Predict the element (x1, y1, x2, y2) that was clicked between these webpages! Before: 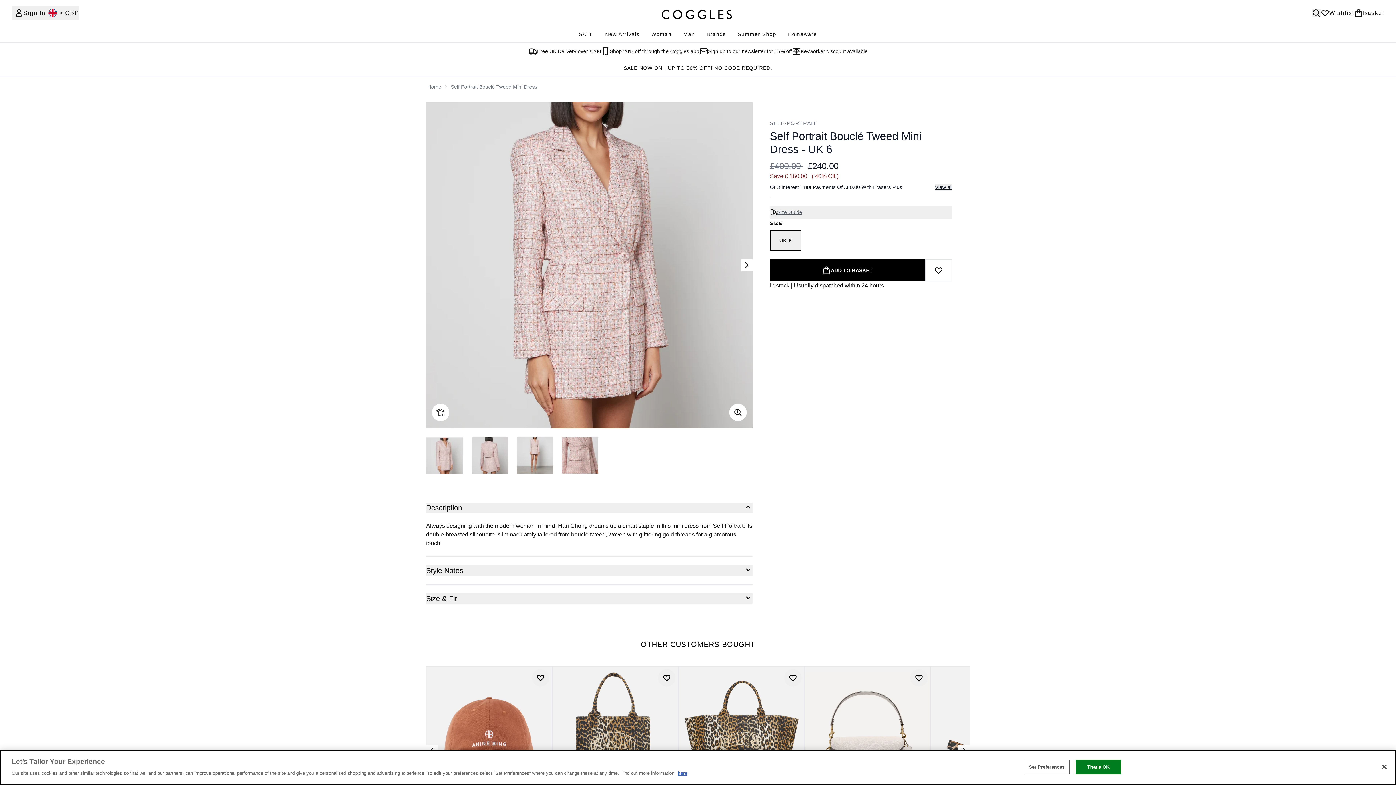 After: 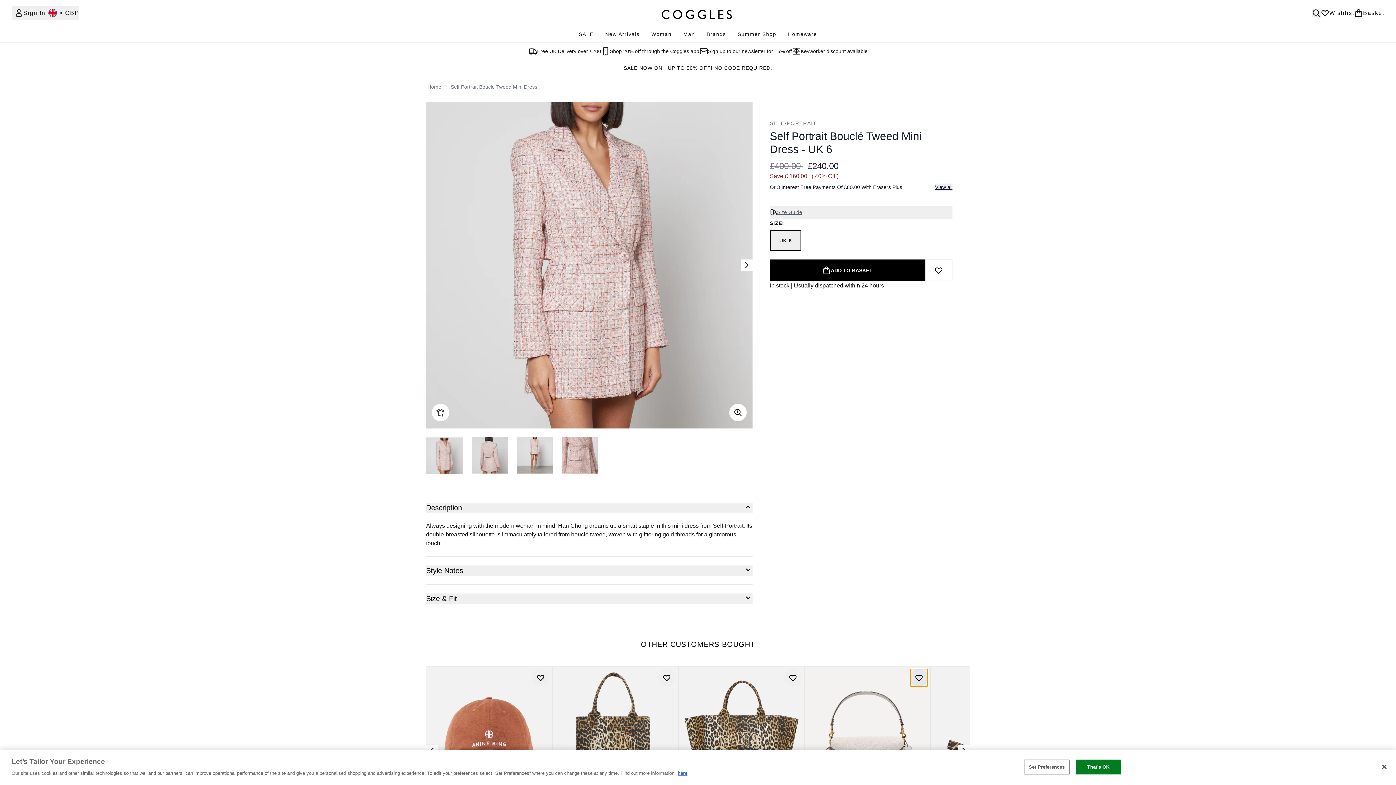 Action: label: Add Coach Tabby 26 Leather Shoulder Bag to wishlist bbox: (910, 669, 928, 686)